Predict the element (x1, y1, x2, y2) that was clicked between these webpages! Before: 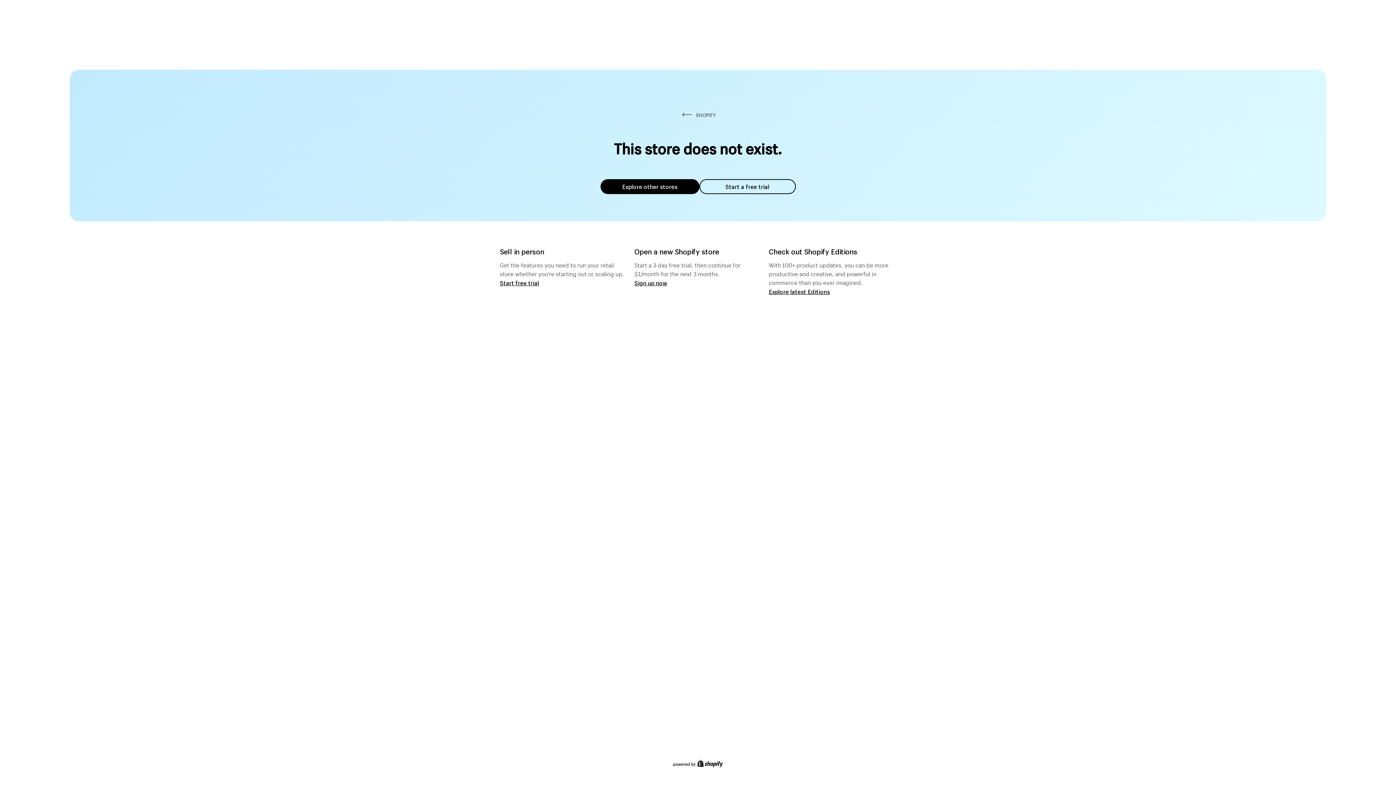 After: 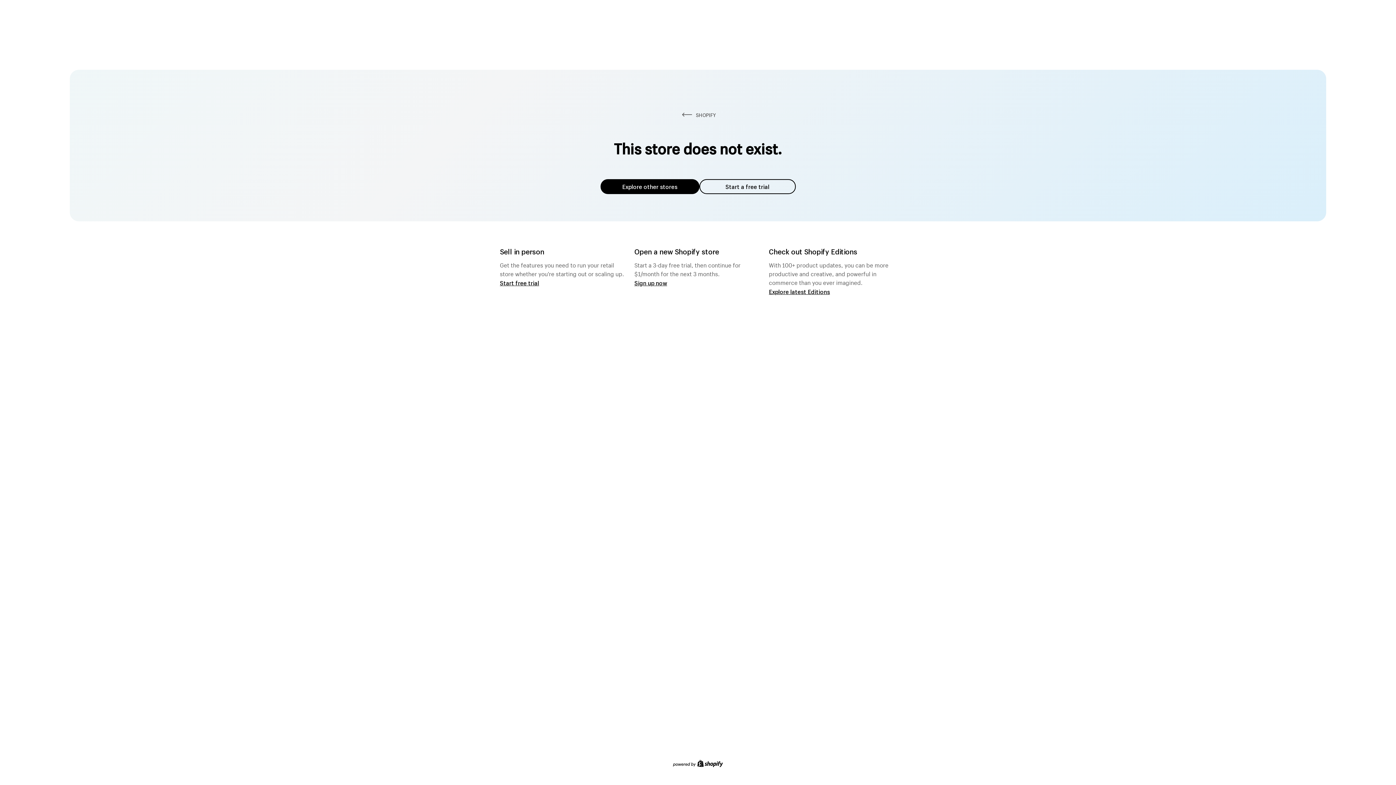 Action: bbox: (600, 179, 699, 194) label: Explore other stores